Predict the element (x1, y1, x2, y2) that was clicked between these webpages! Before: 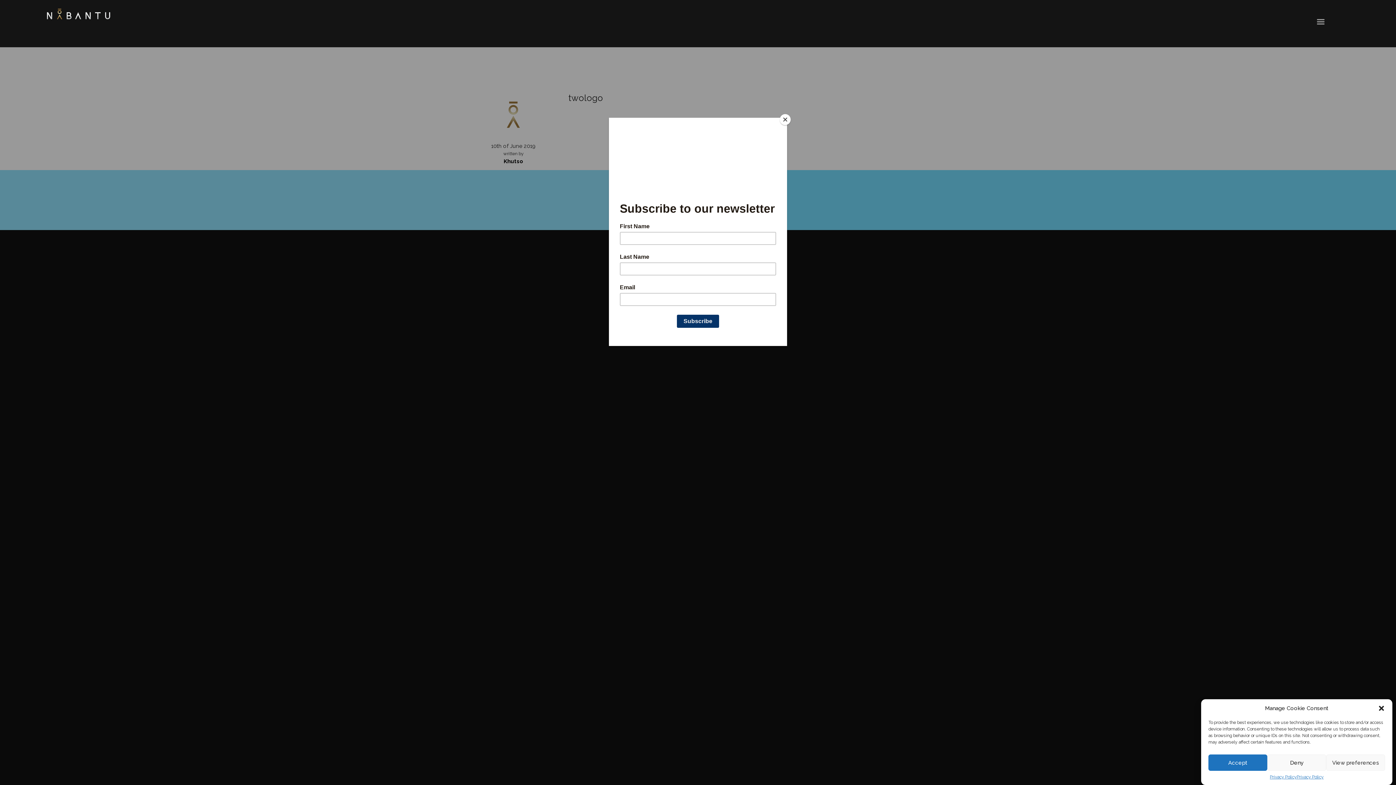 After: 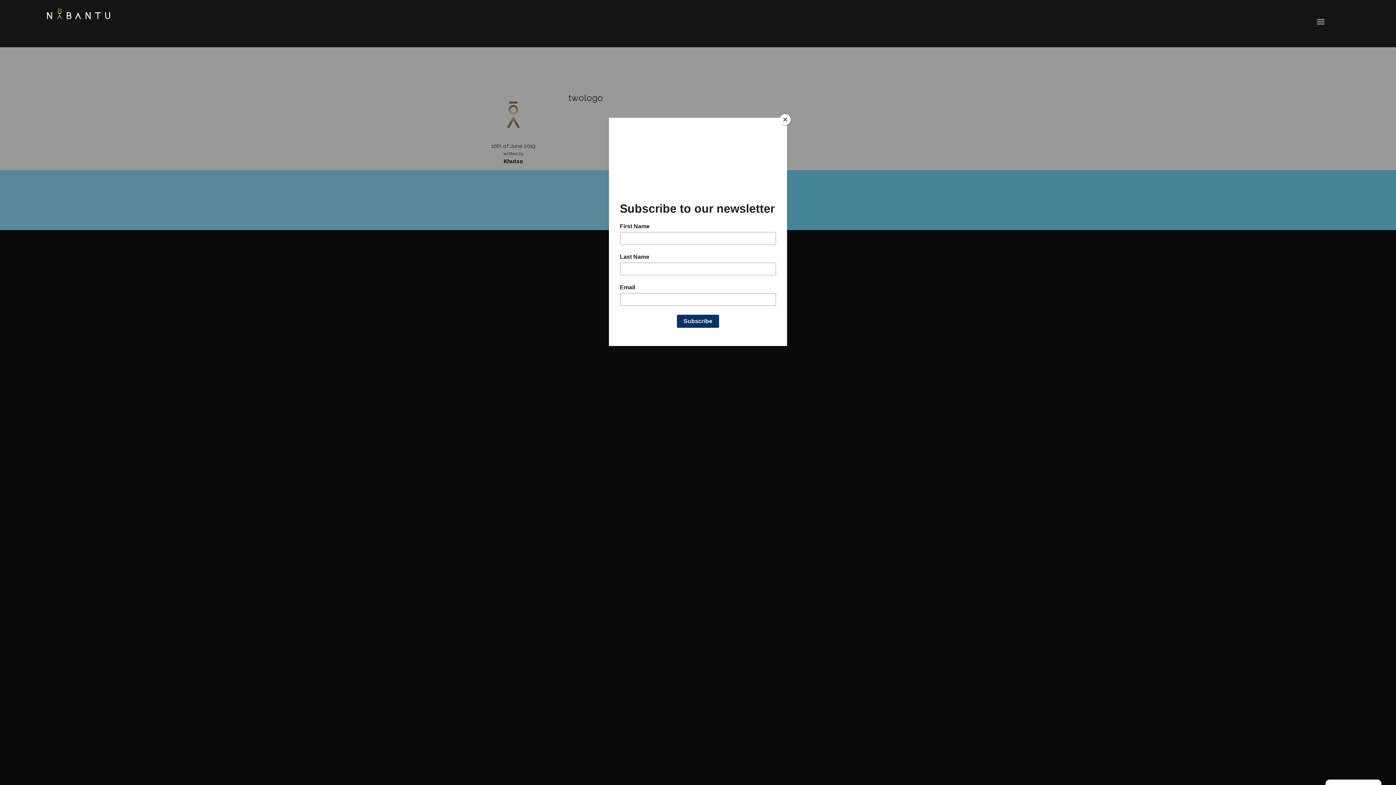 Action: label: Close dialogue bbox: (1378, 705, 1385, 712)